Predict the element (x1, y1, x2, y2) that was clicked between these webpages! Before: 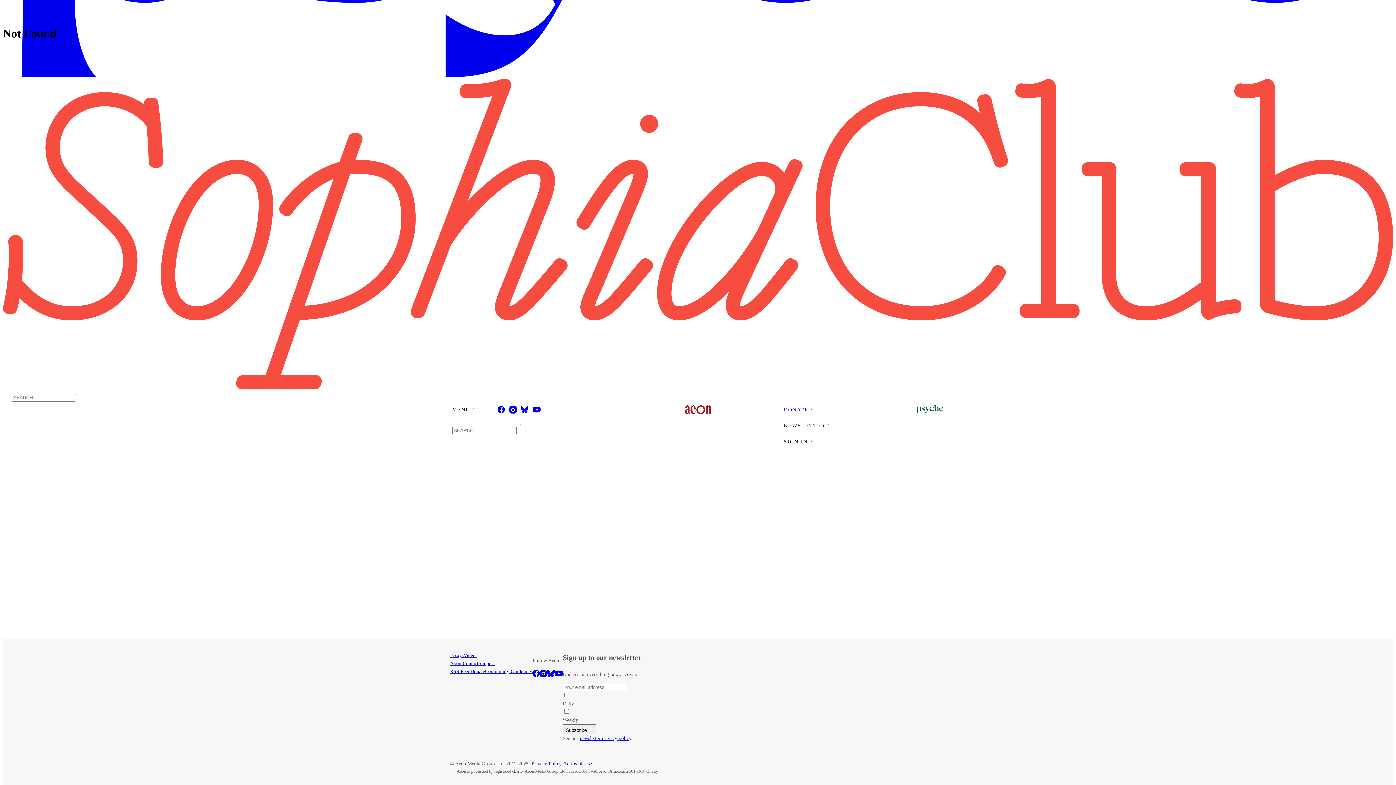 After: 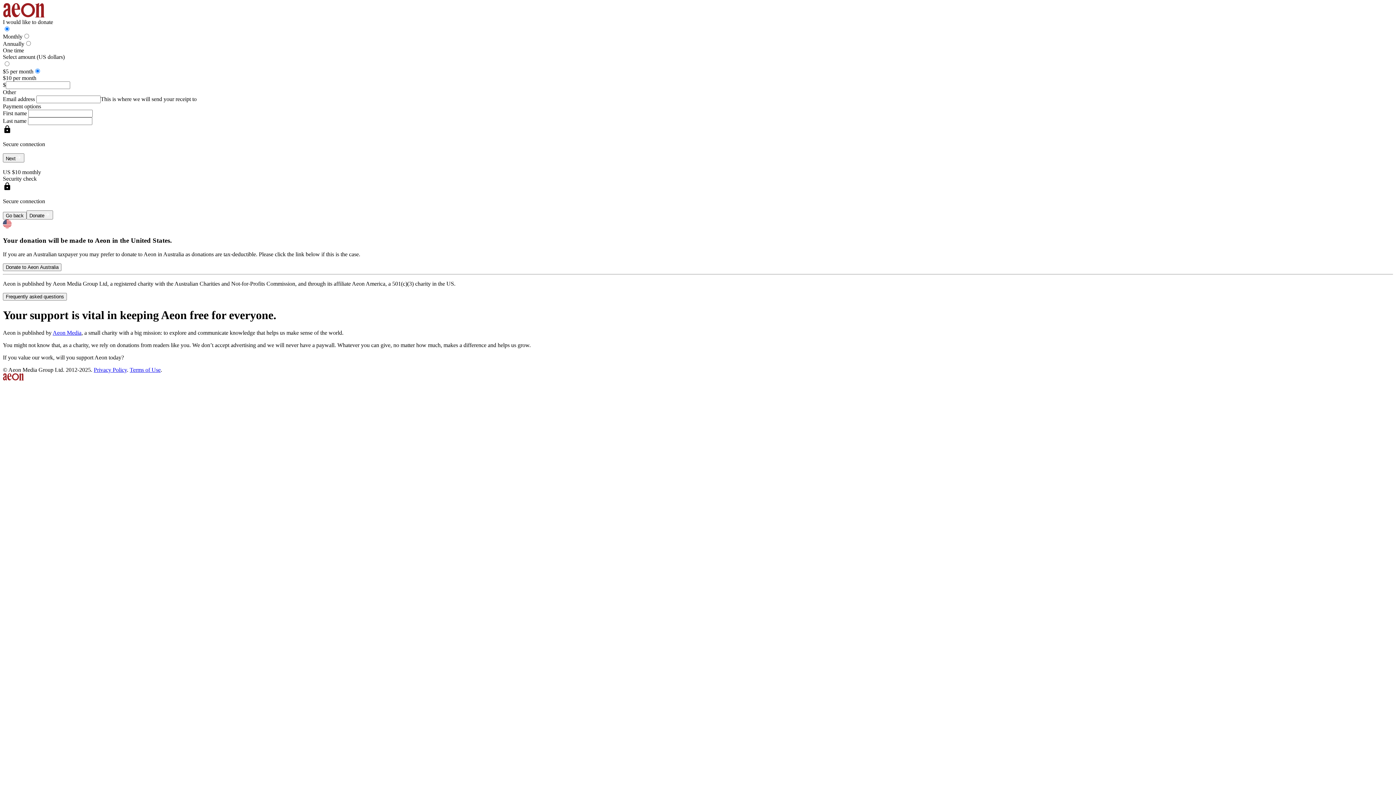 Action: label: Donate bbox: (470, 669, 485, 674)